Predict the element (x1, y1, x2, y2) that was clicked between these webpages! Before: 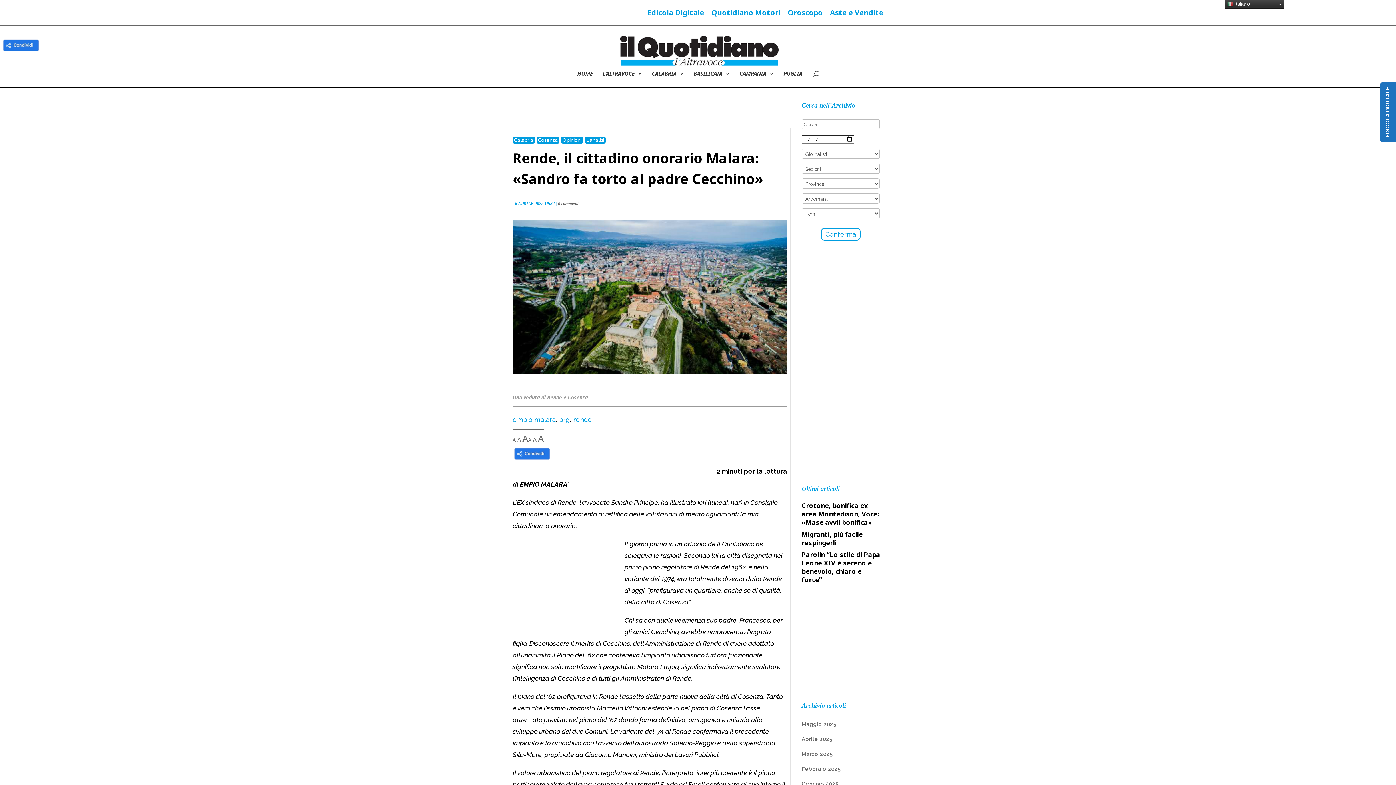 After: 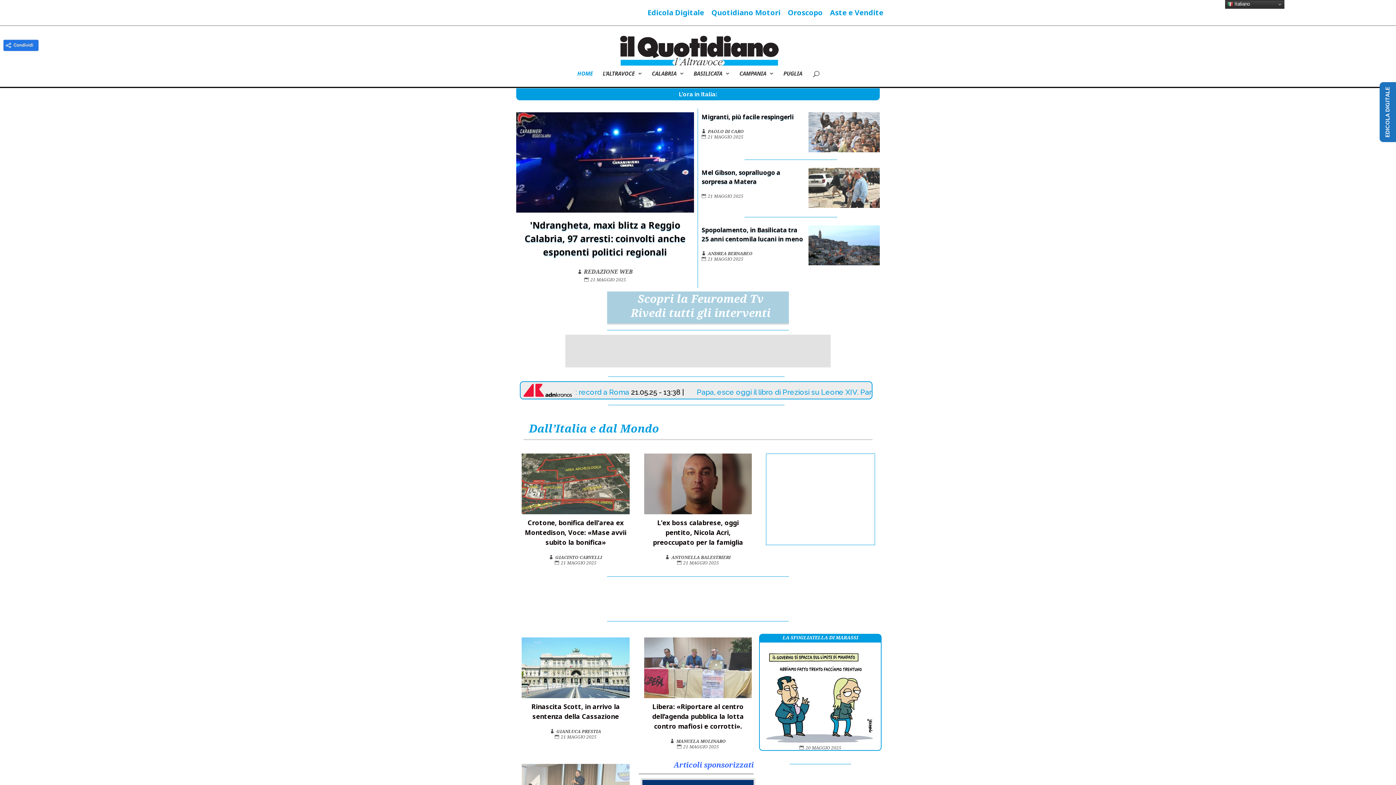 Action: bbox: (617, 45, 780, 54)